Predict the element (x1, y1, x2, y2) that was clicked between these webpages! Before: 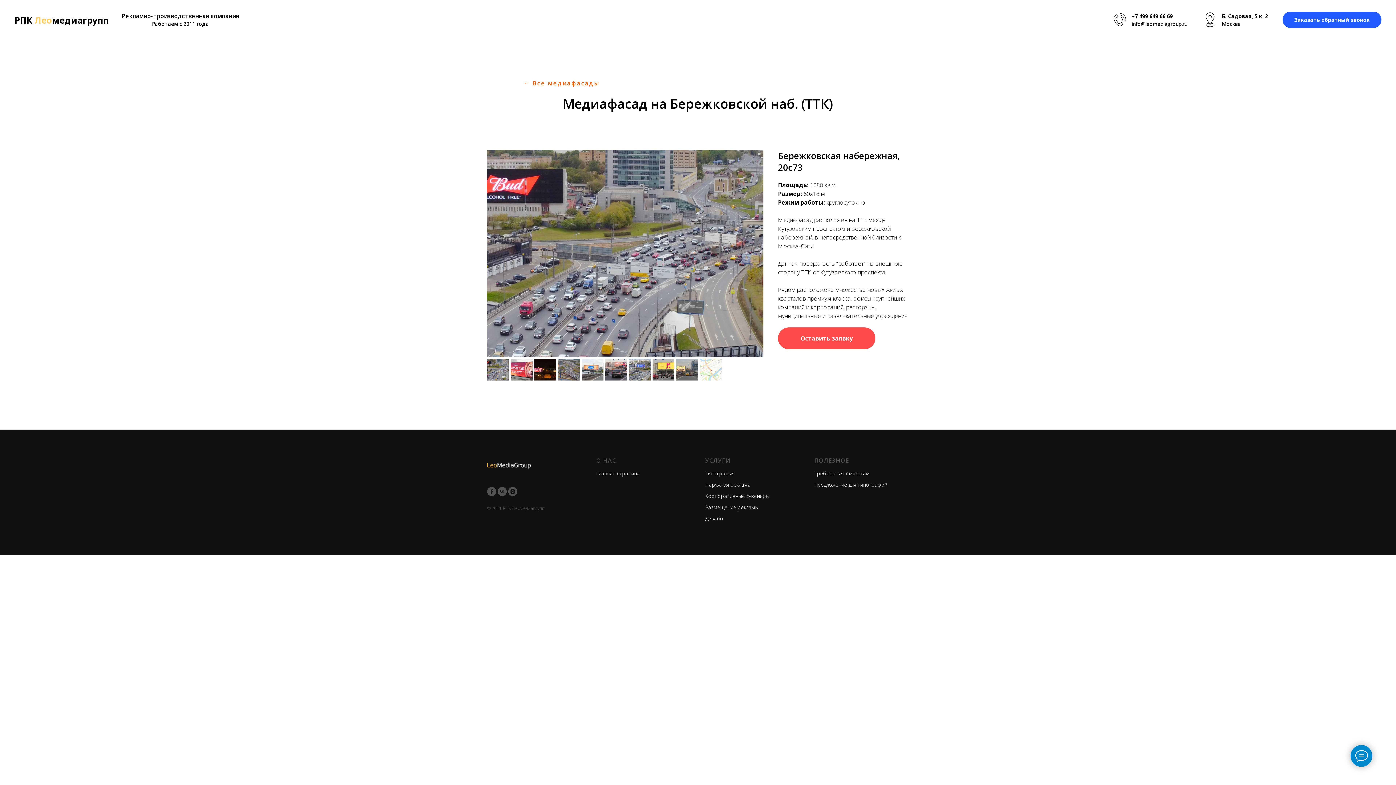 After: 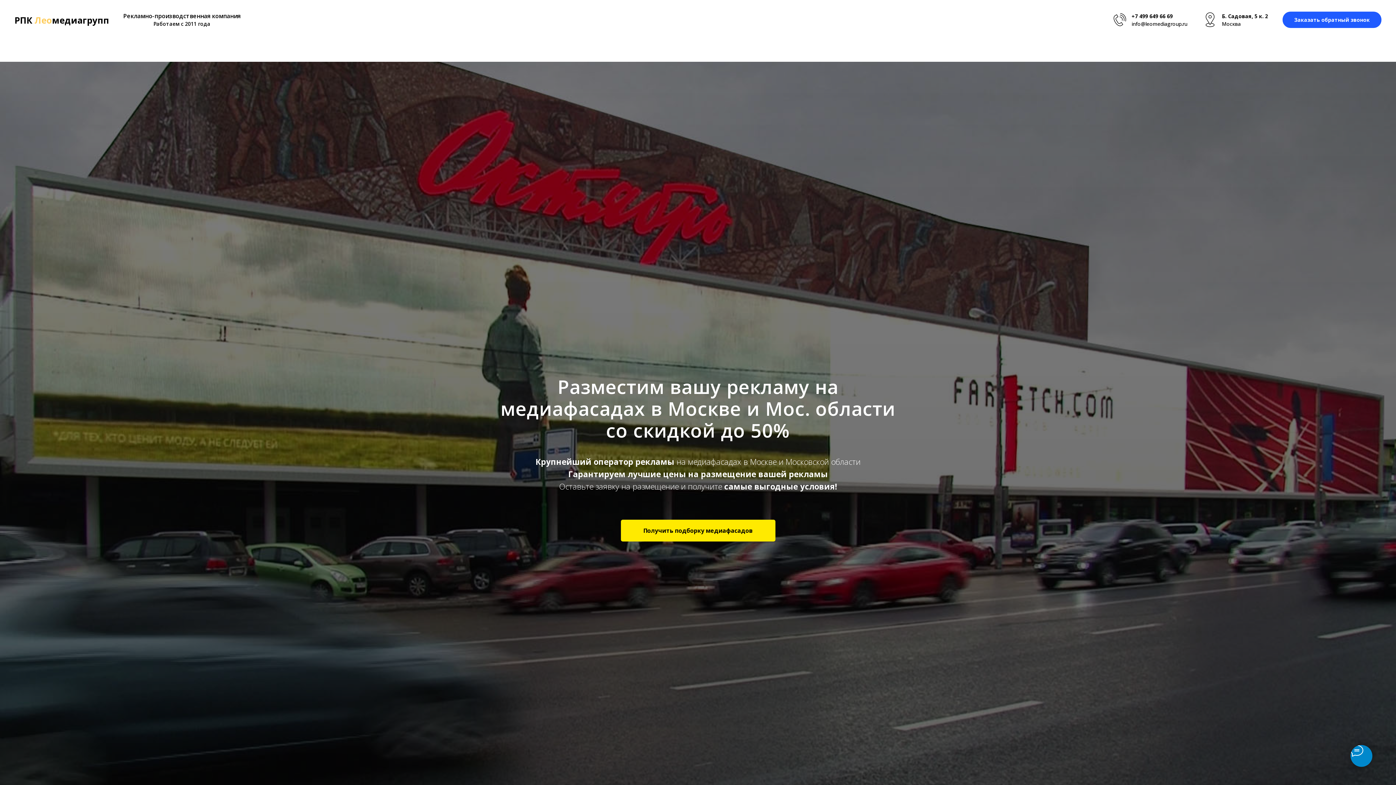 Action: label: ← Все медиафасады bbox: (523, 79, 599, 87)